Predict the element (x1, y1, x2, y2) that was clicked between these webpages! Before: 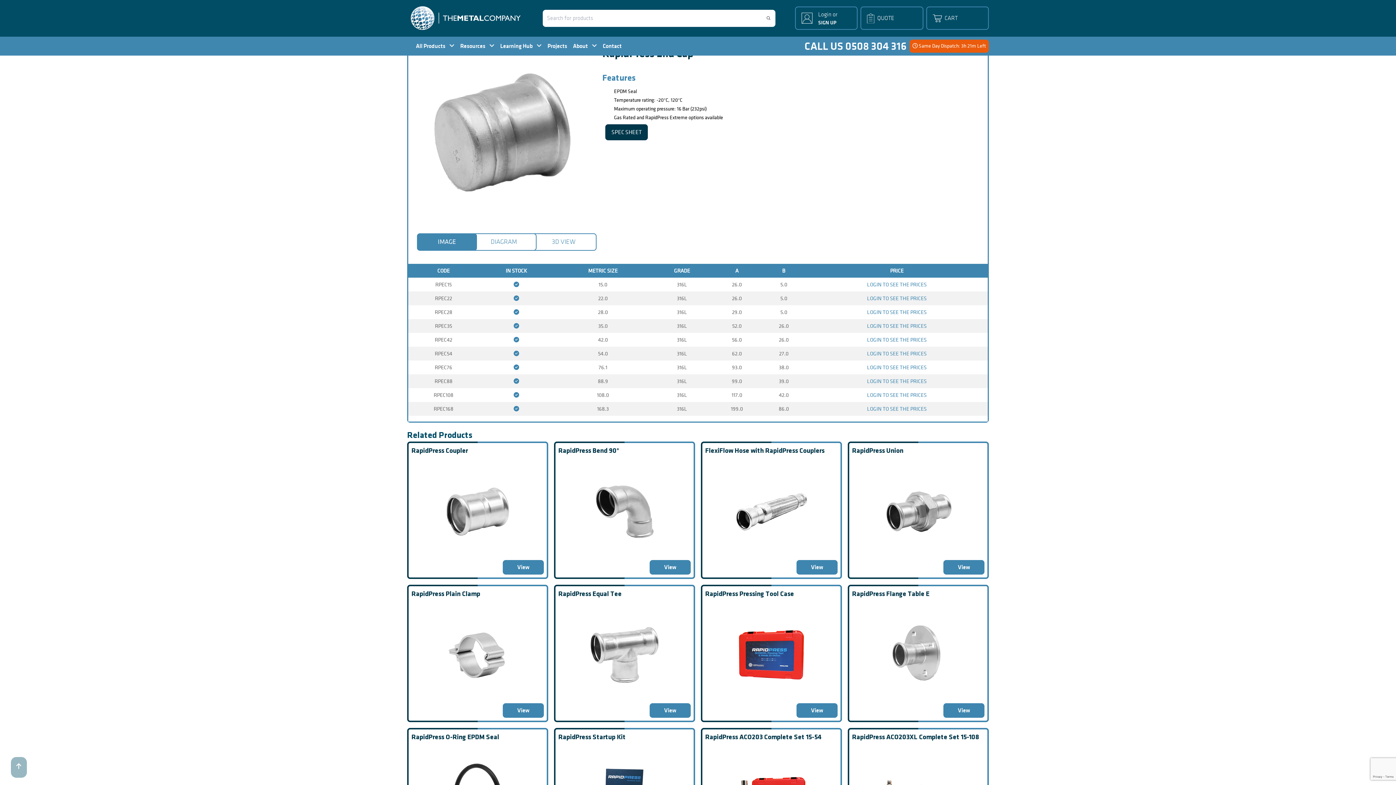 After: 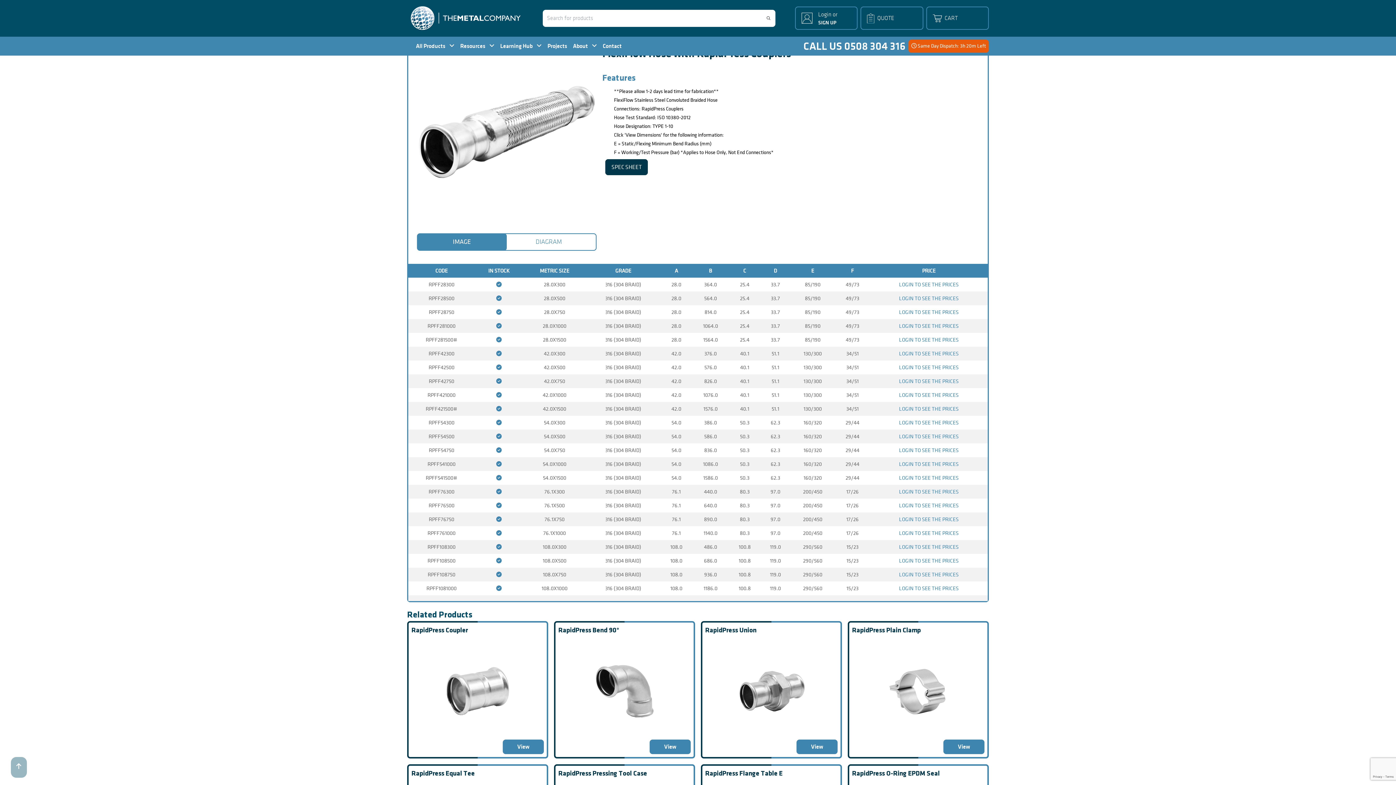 Action: label: View bbox: (796, 560, 837, 574)